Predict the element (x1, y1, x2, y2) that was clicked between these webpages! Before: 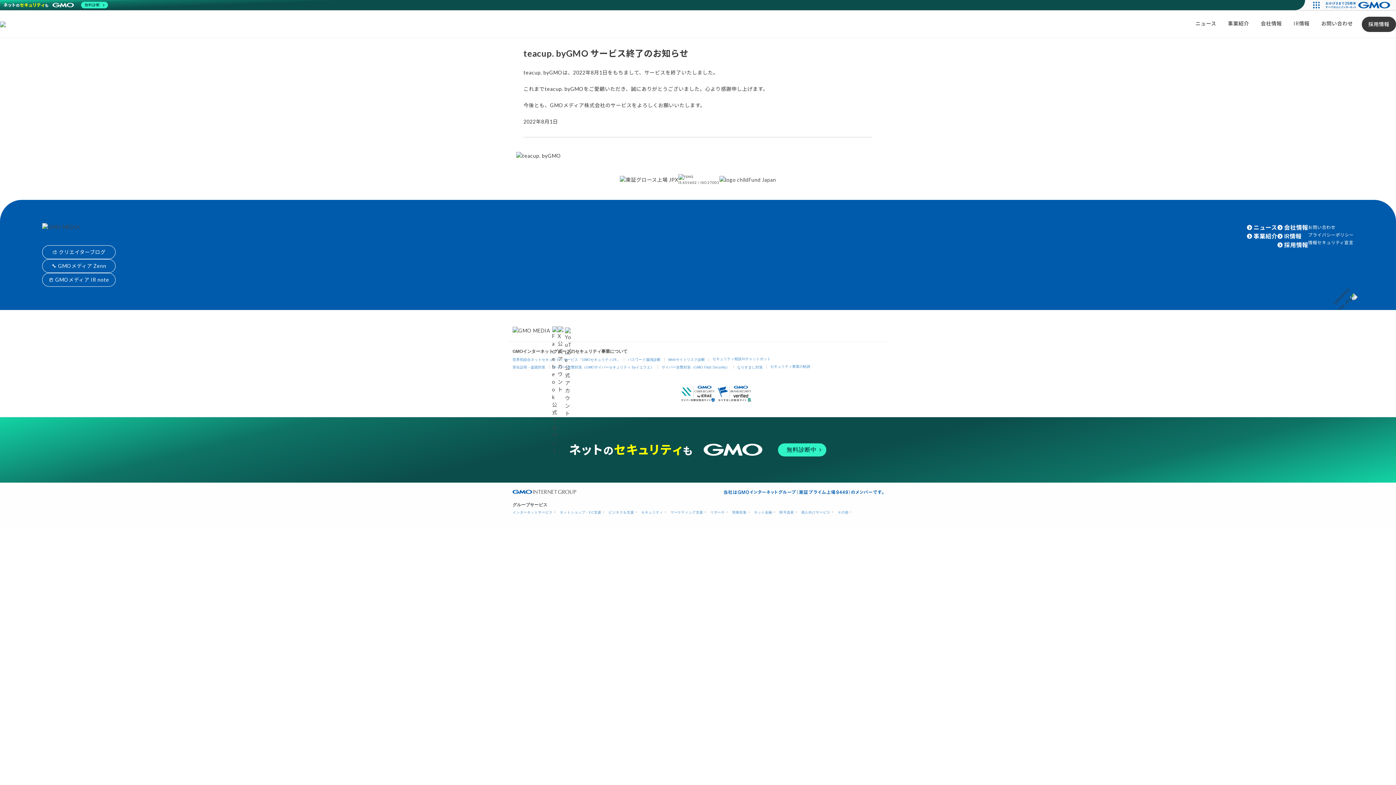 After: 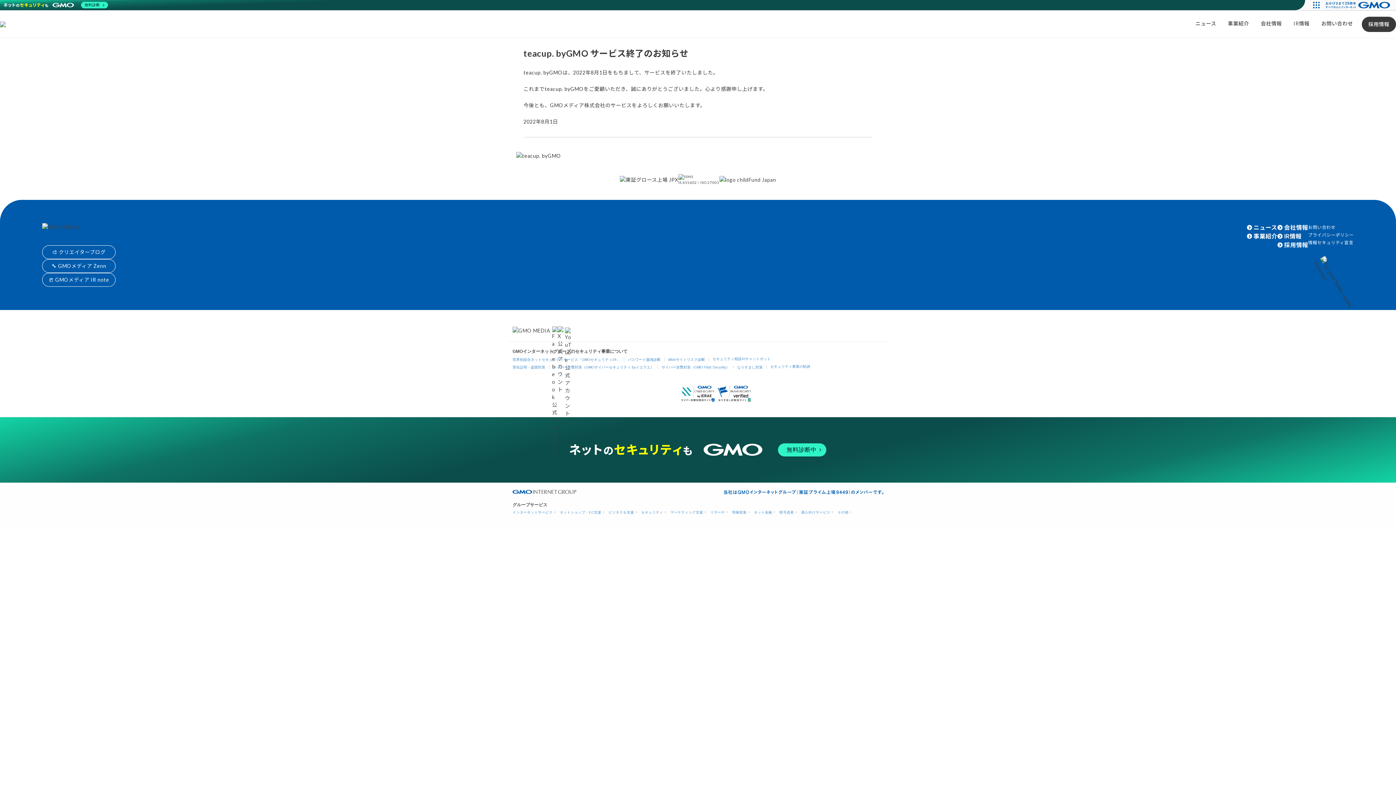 Action: bbox: (512, 490, 576, 494)